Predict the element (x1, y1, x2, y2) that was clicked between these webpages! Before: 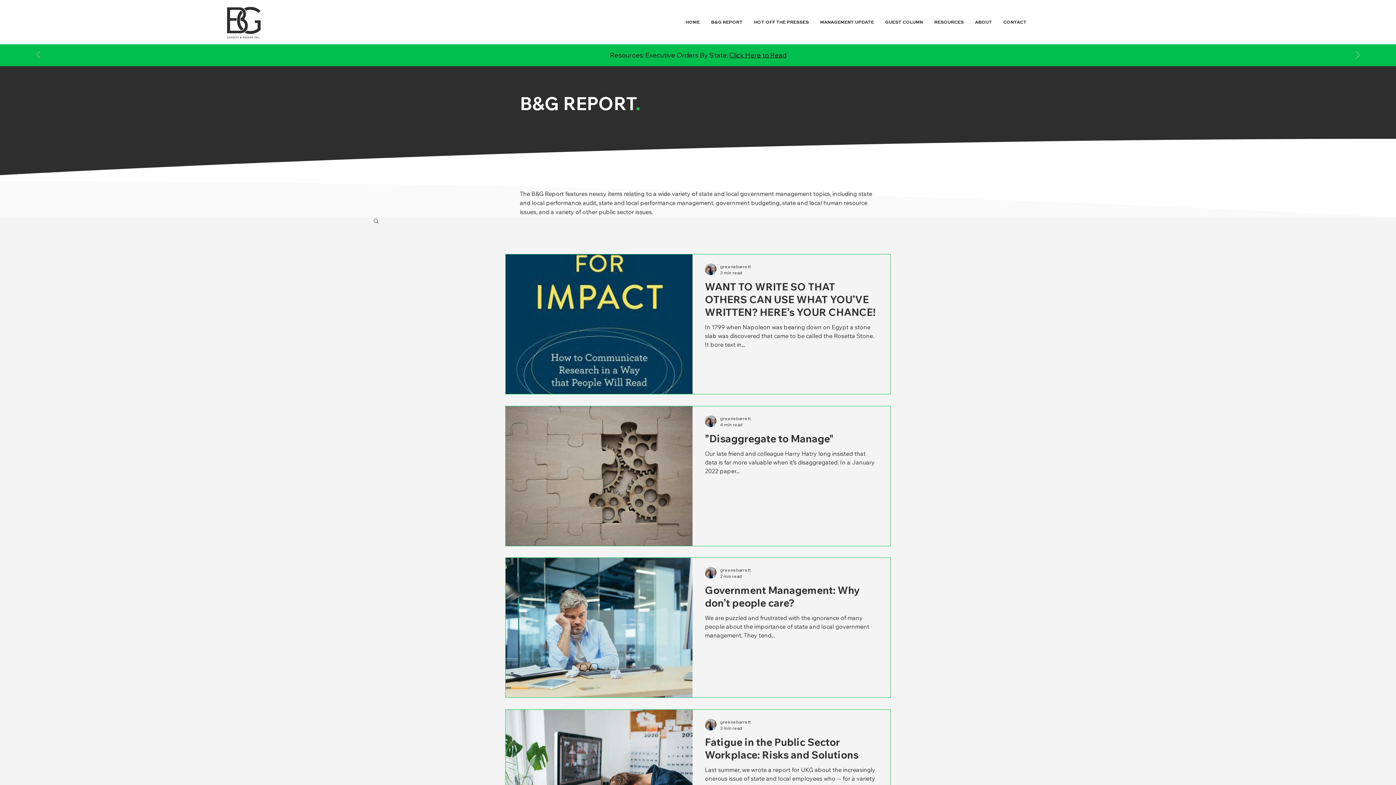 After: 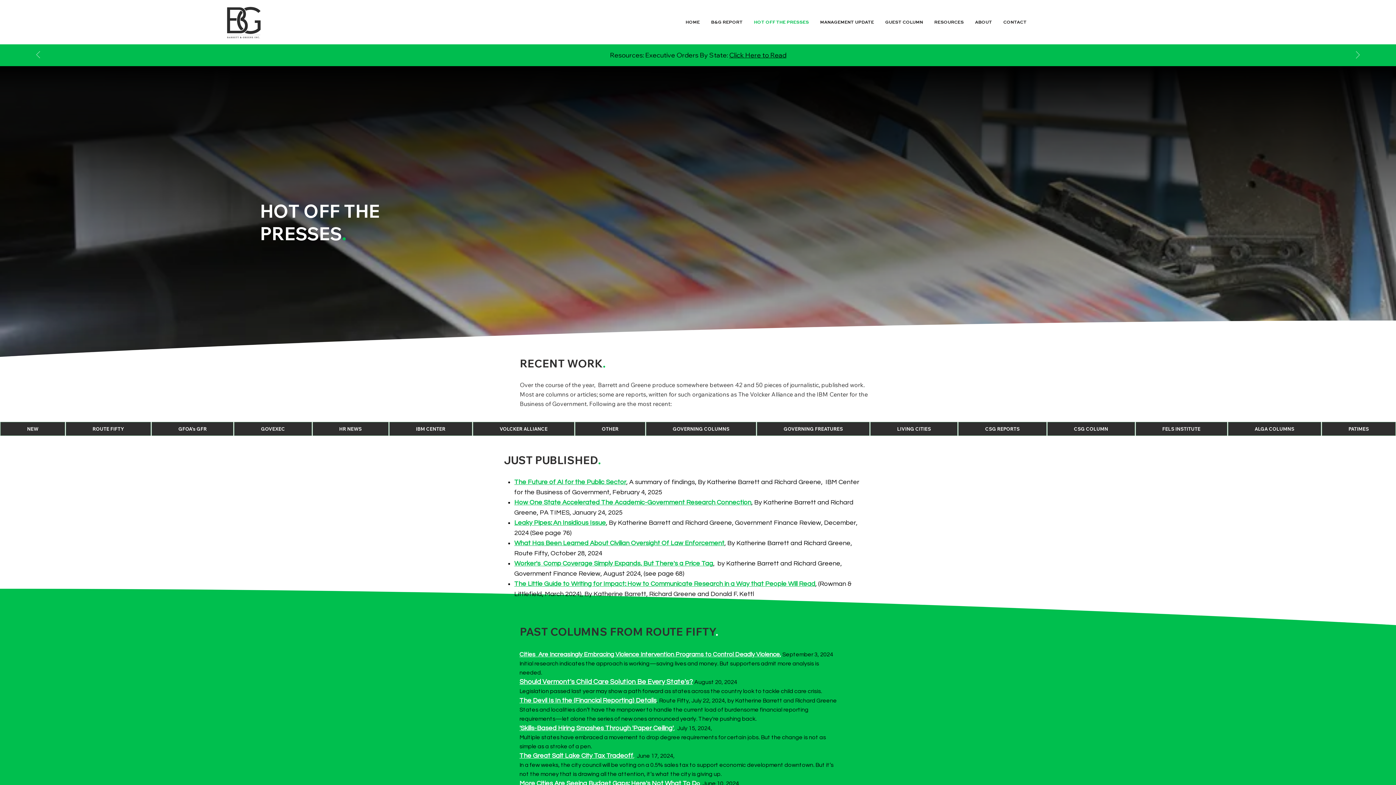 Action: bbox: (748, 12, 814, 32) label: HOT OFF THE PRESSES